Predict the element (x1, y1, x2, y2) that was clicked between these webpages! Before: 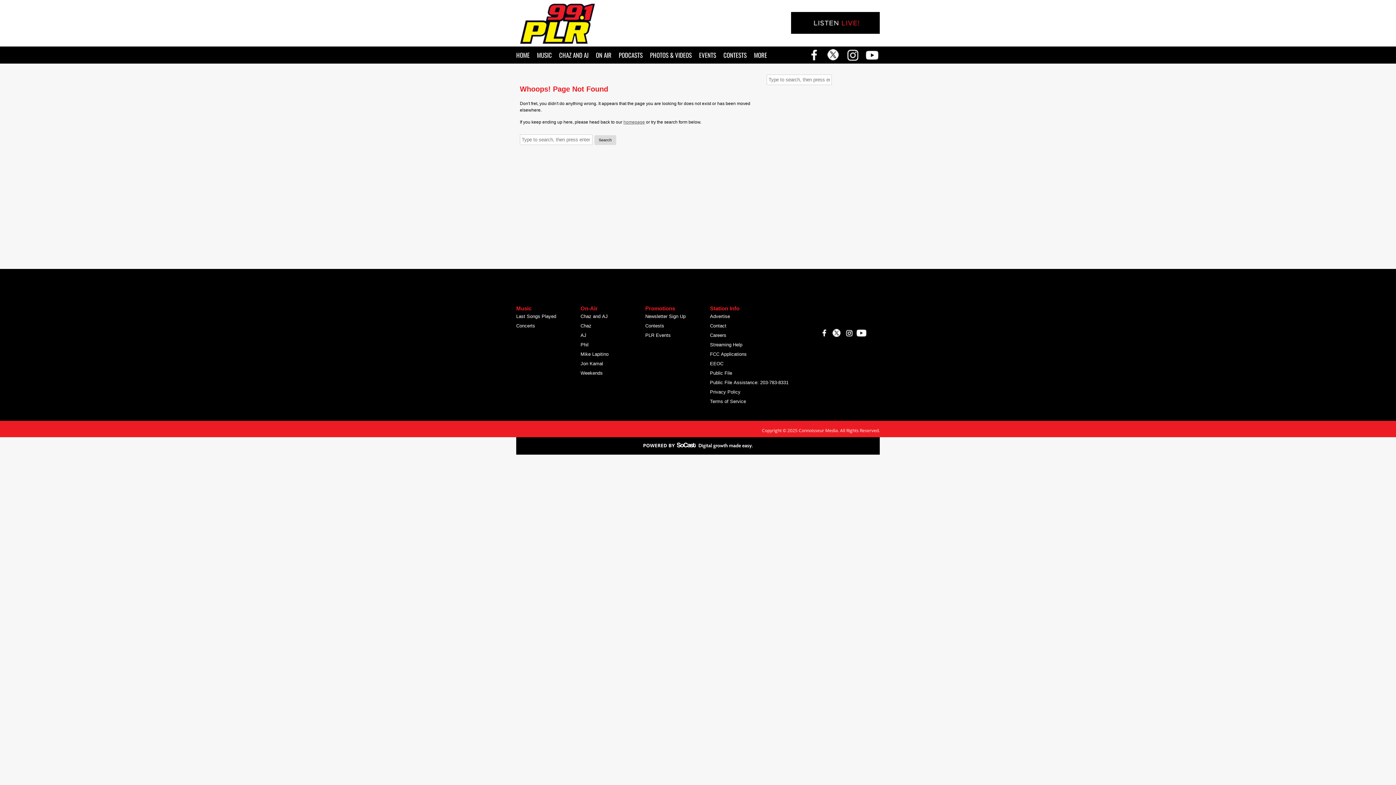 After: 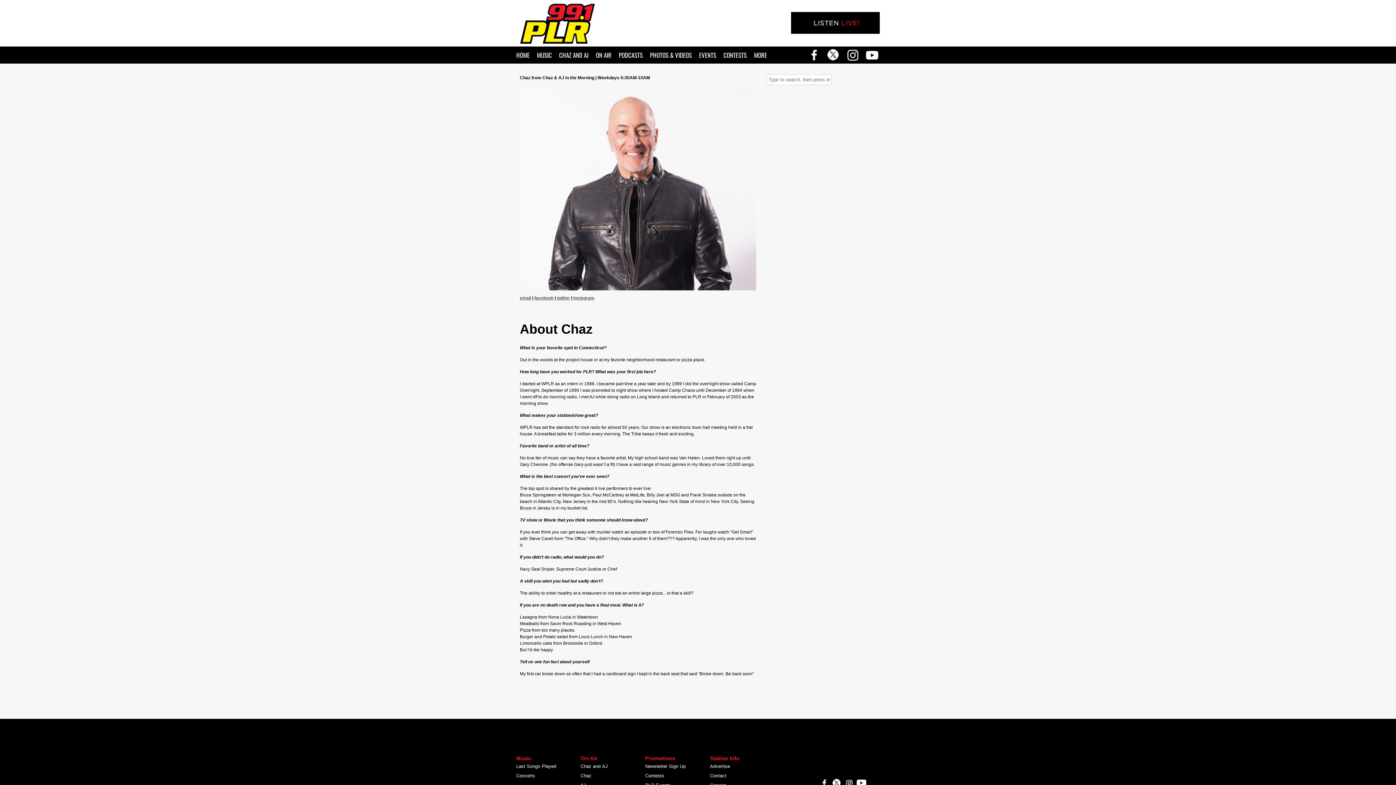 Action: label: Chaz bbox: (580, 321, 645, 330)